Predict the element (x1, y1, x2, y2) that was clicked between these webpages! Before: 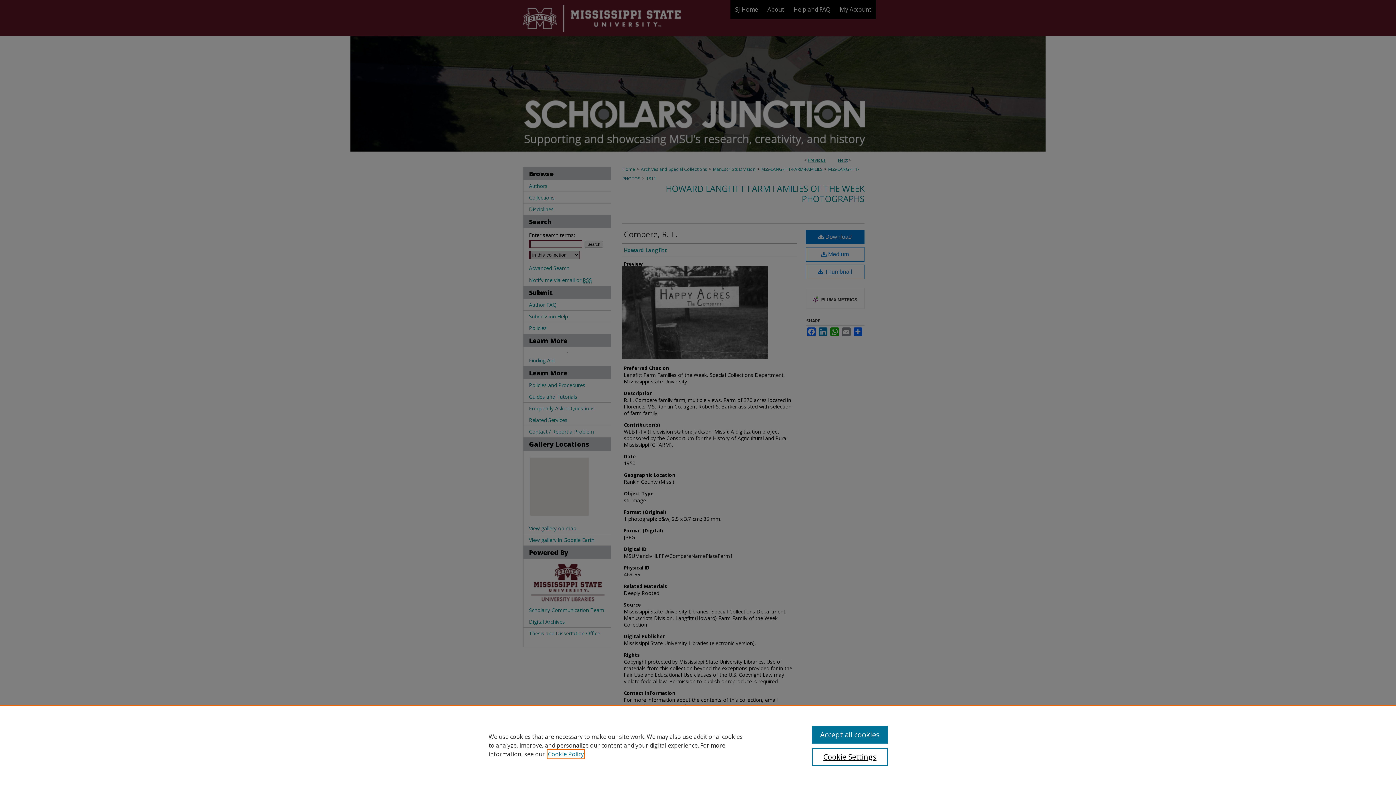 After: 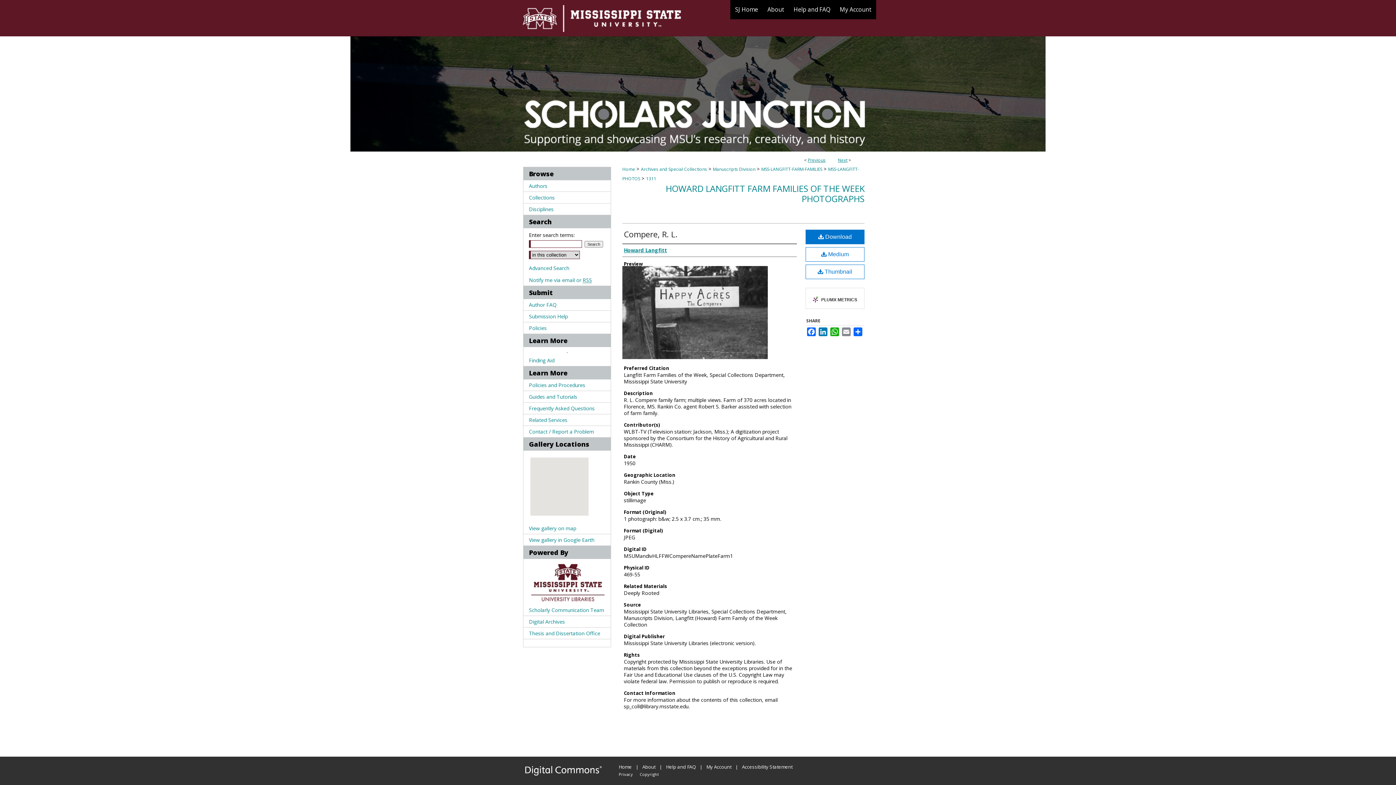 Action: bbox: (812, 726, 887, 744) label: Accept all cookies